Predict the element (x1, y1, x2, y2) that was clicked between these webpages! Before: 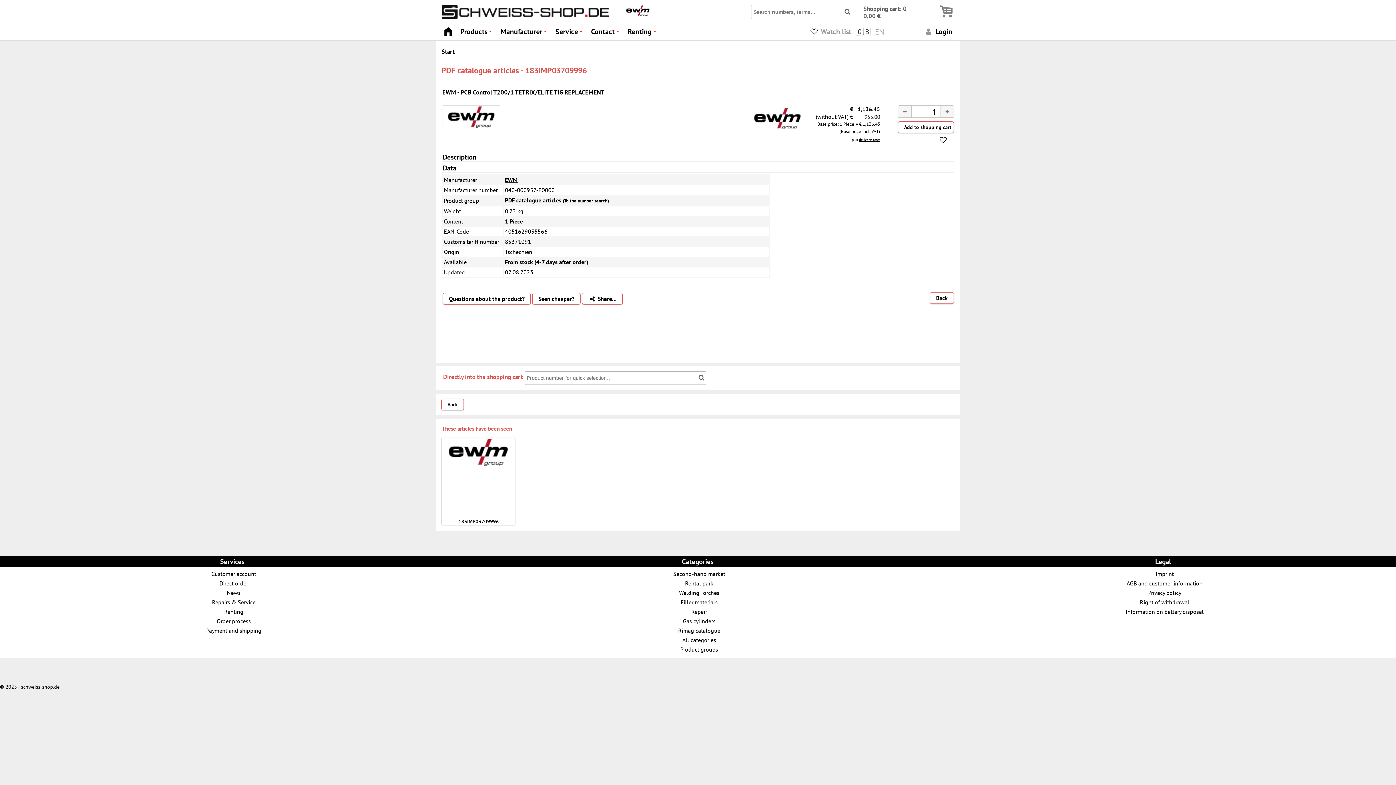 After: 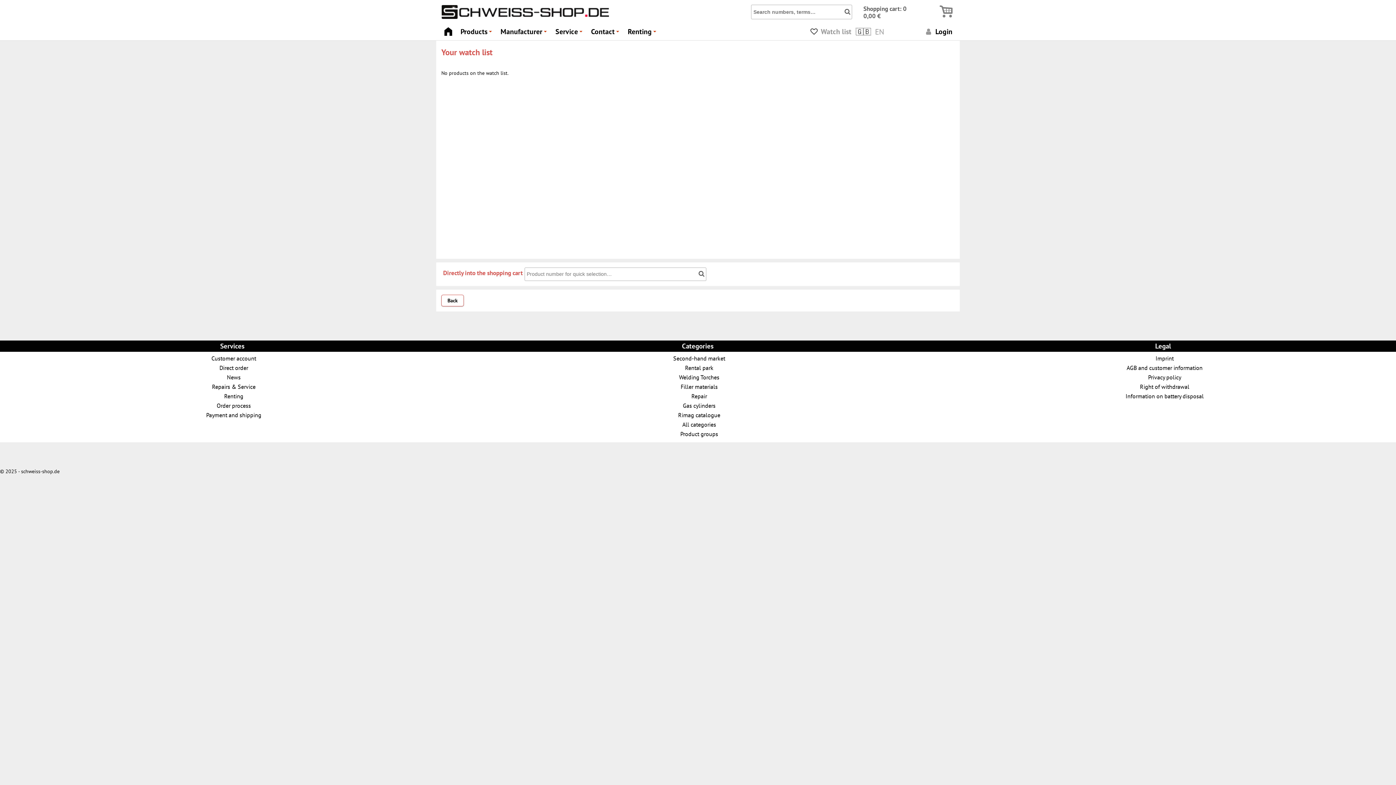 Action: label:  Watch list bbox: (809, 26, 851, 36)